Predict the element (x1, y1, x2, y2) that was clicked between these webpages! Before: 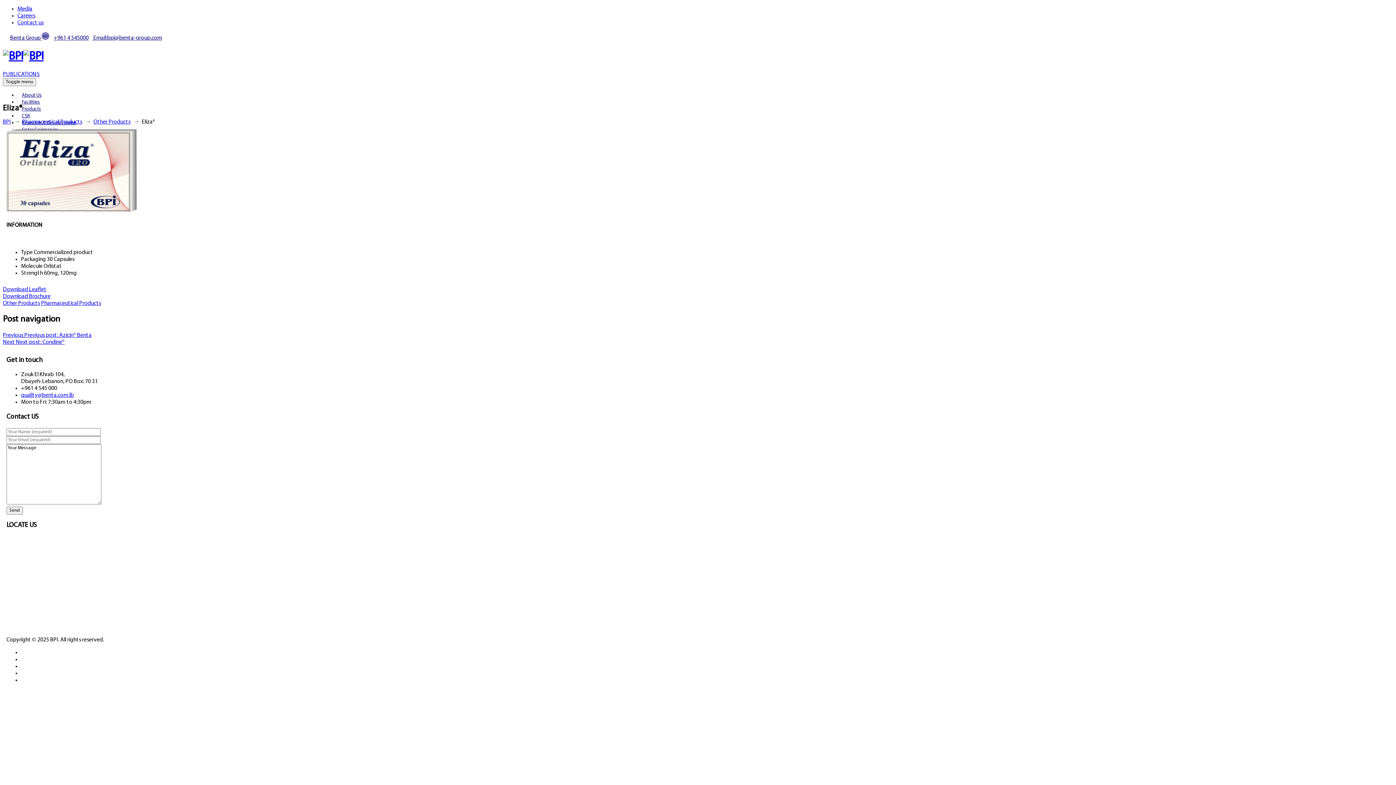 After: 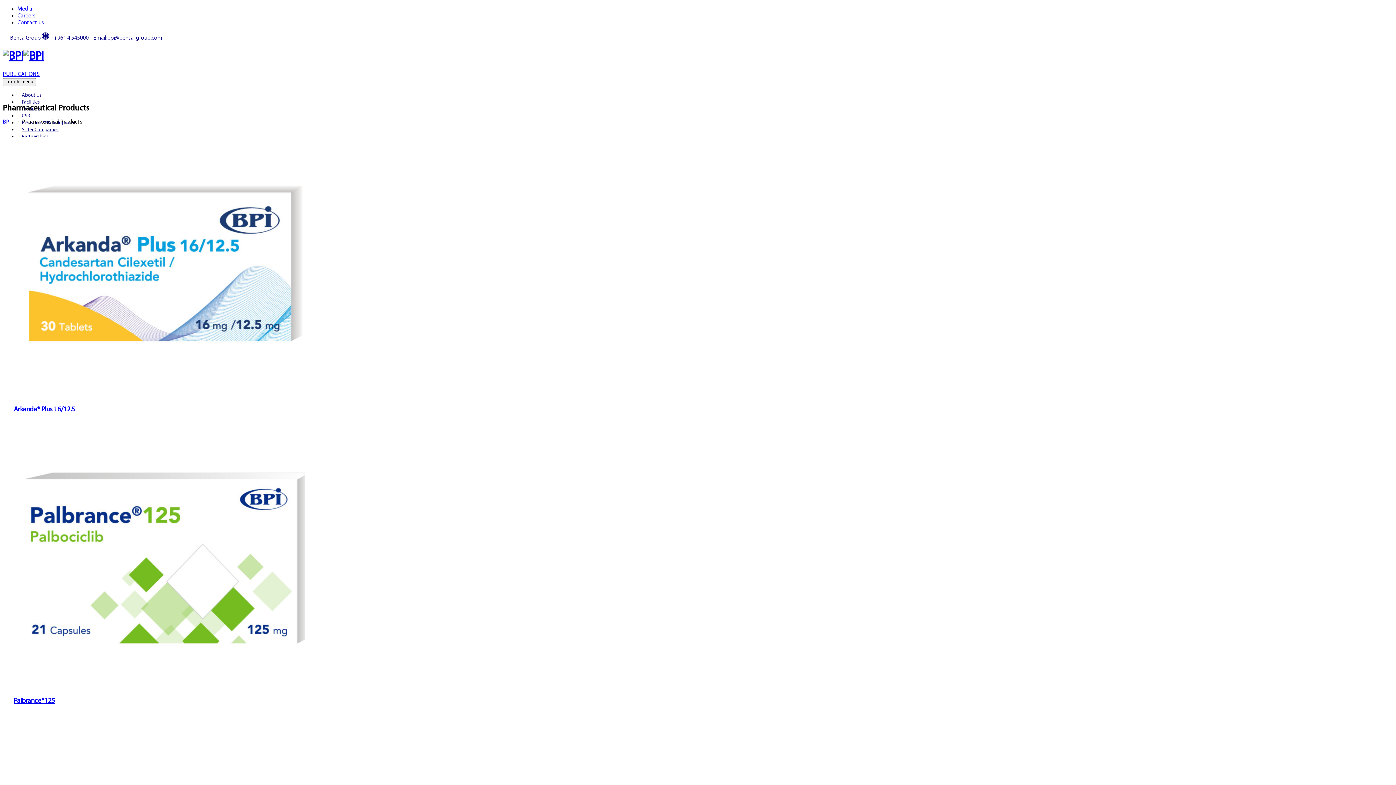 Action: label: Pharmaceutical Products bbox: (41, 300, 101, 306)